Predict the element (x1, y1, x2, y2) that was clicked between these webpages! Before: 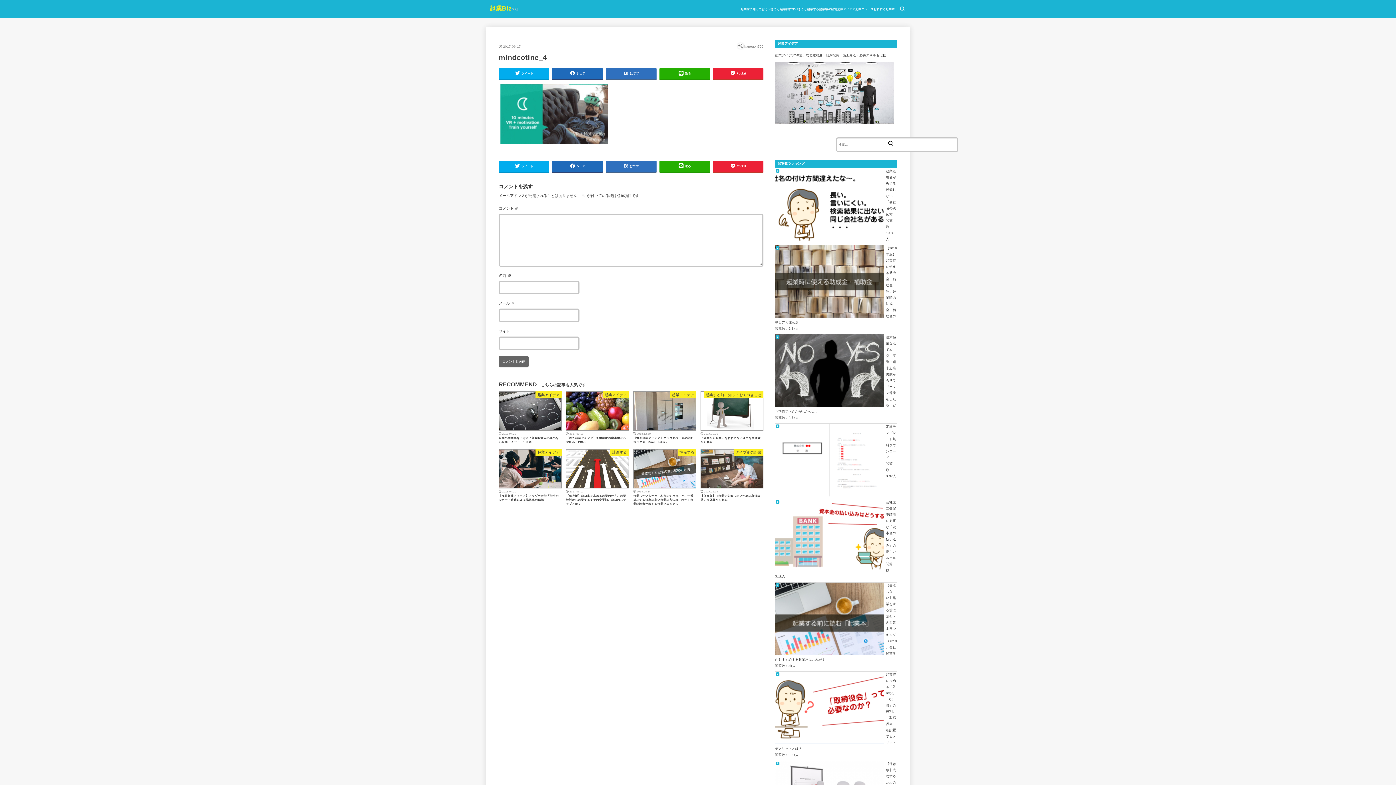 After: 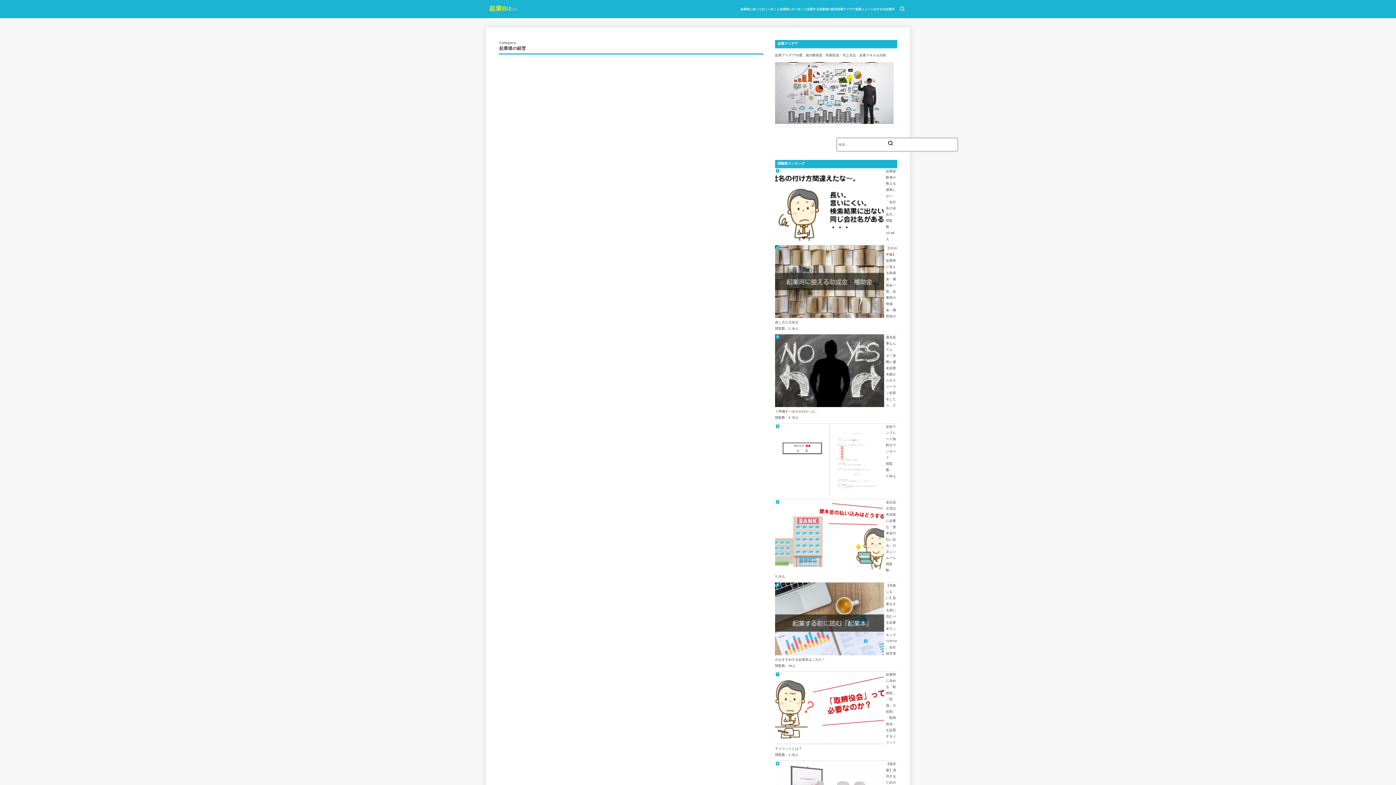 Action: label: 起業後の経営 bbox: (816, 4, 840, 13)